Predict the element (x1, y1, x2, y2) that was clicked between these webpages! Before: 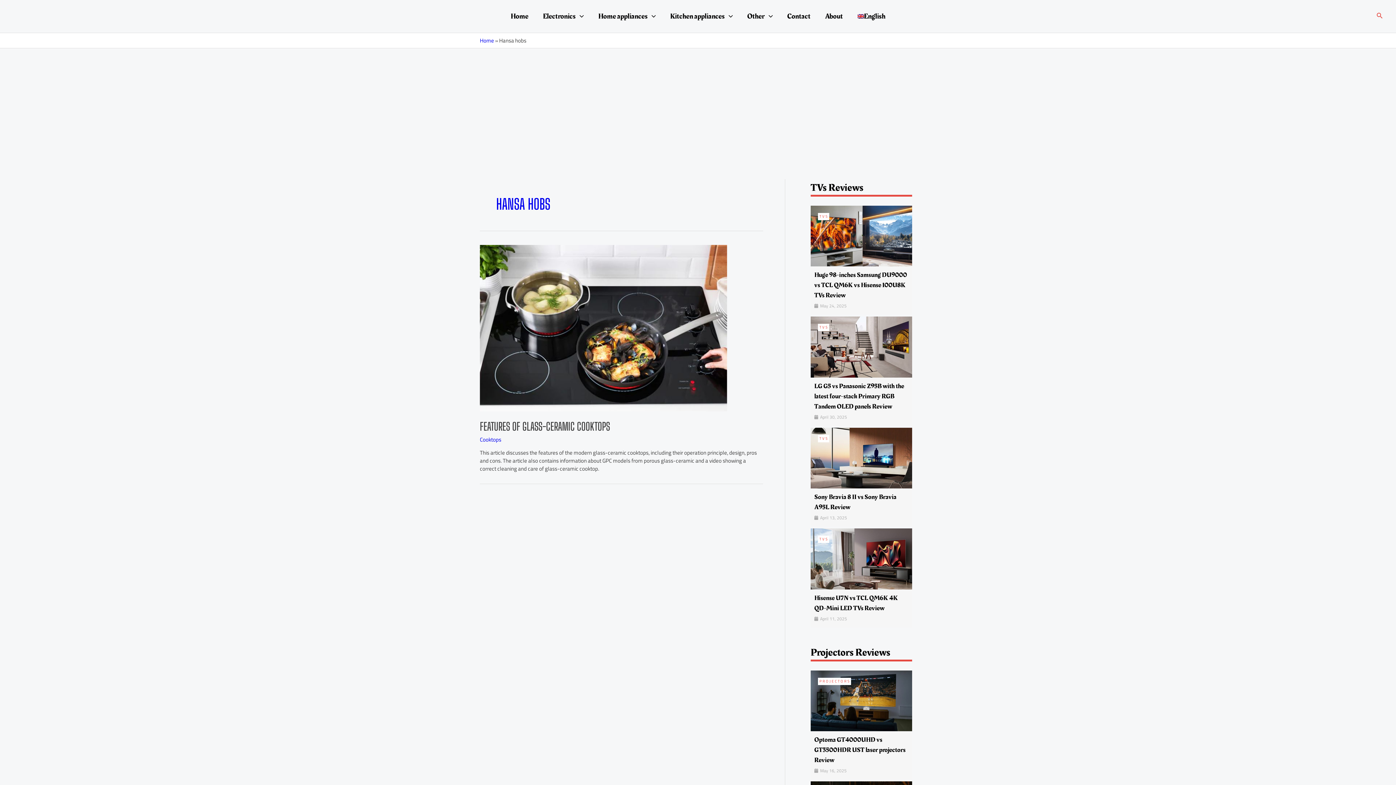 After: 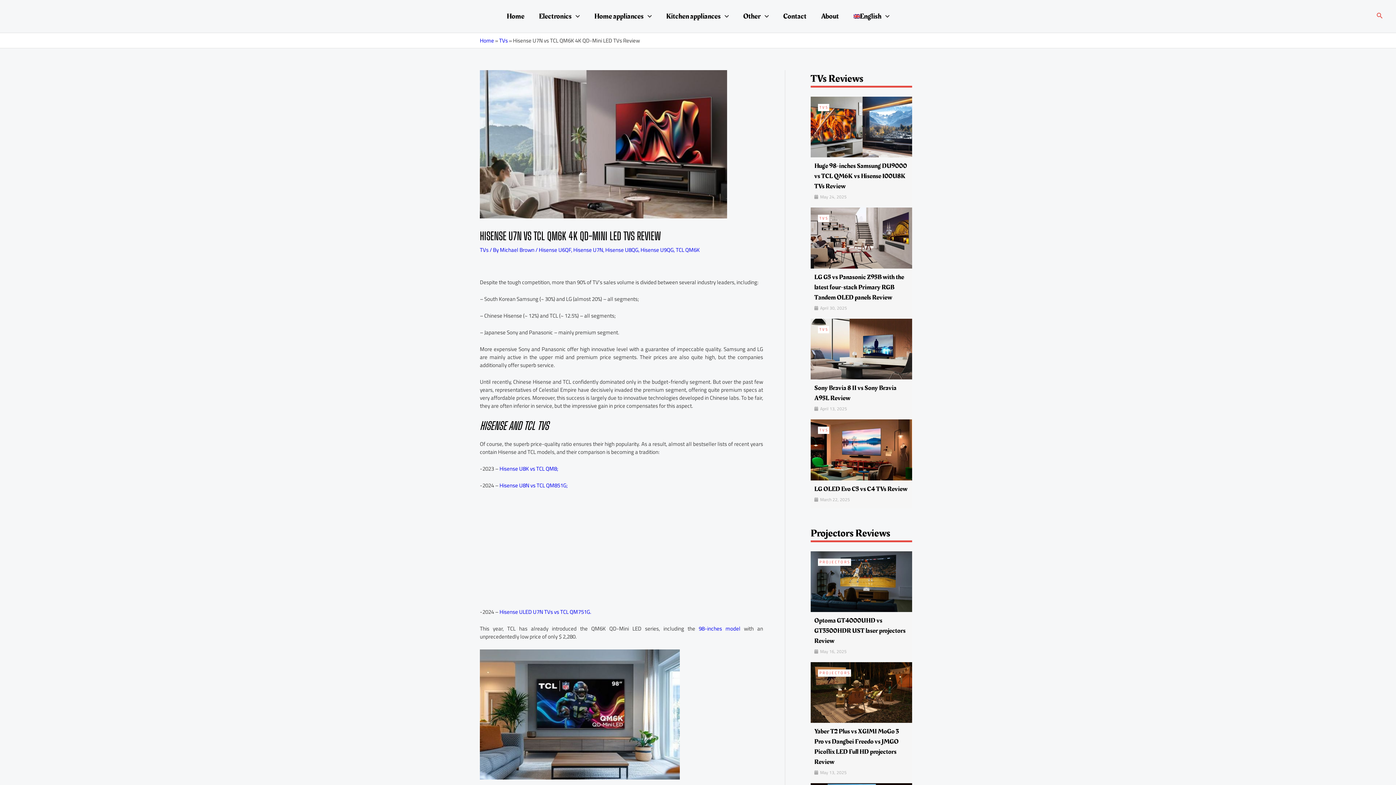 Action: bbox: (810, 553, 912, 563)